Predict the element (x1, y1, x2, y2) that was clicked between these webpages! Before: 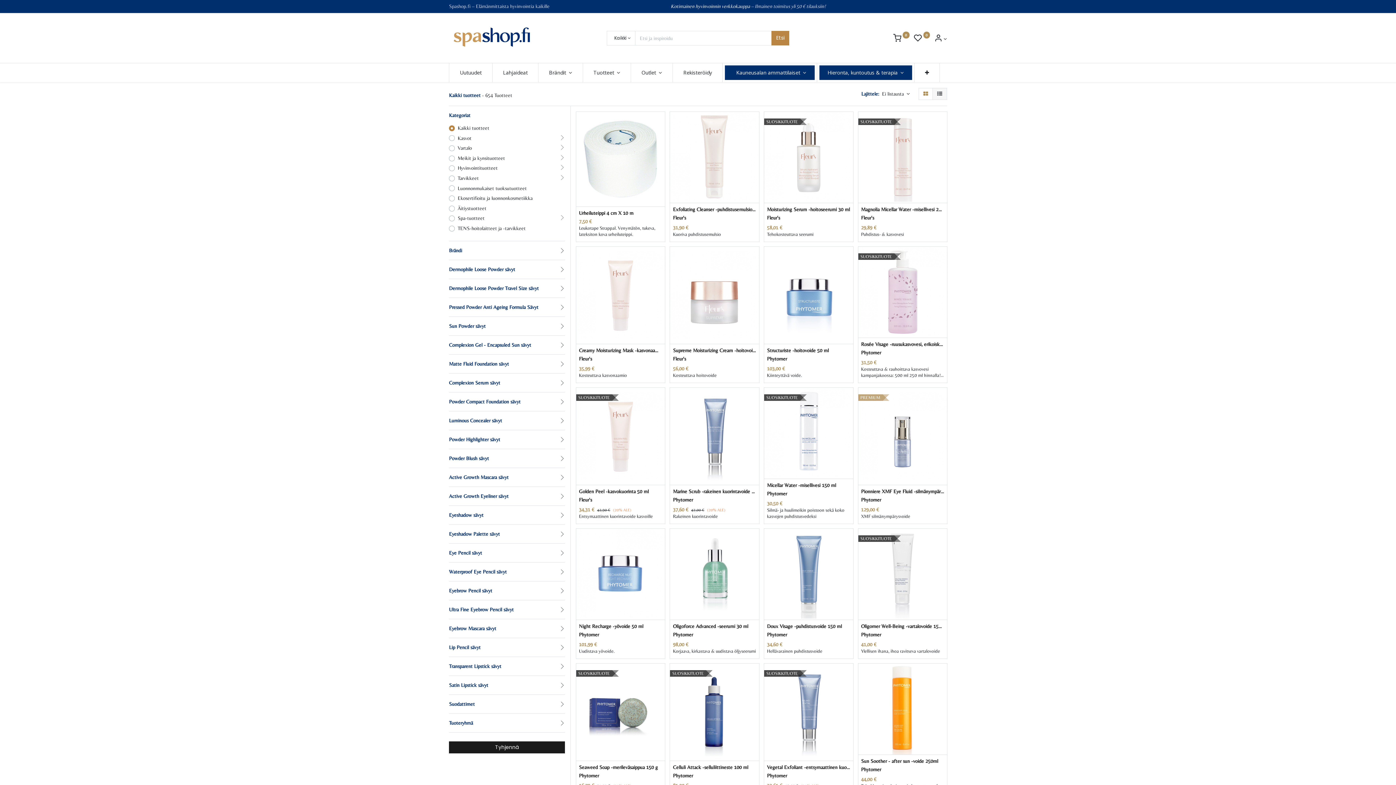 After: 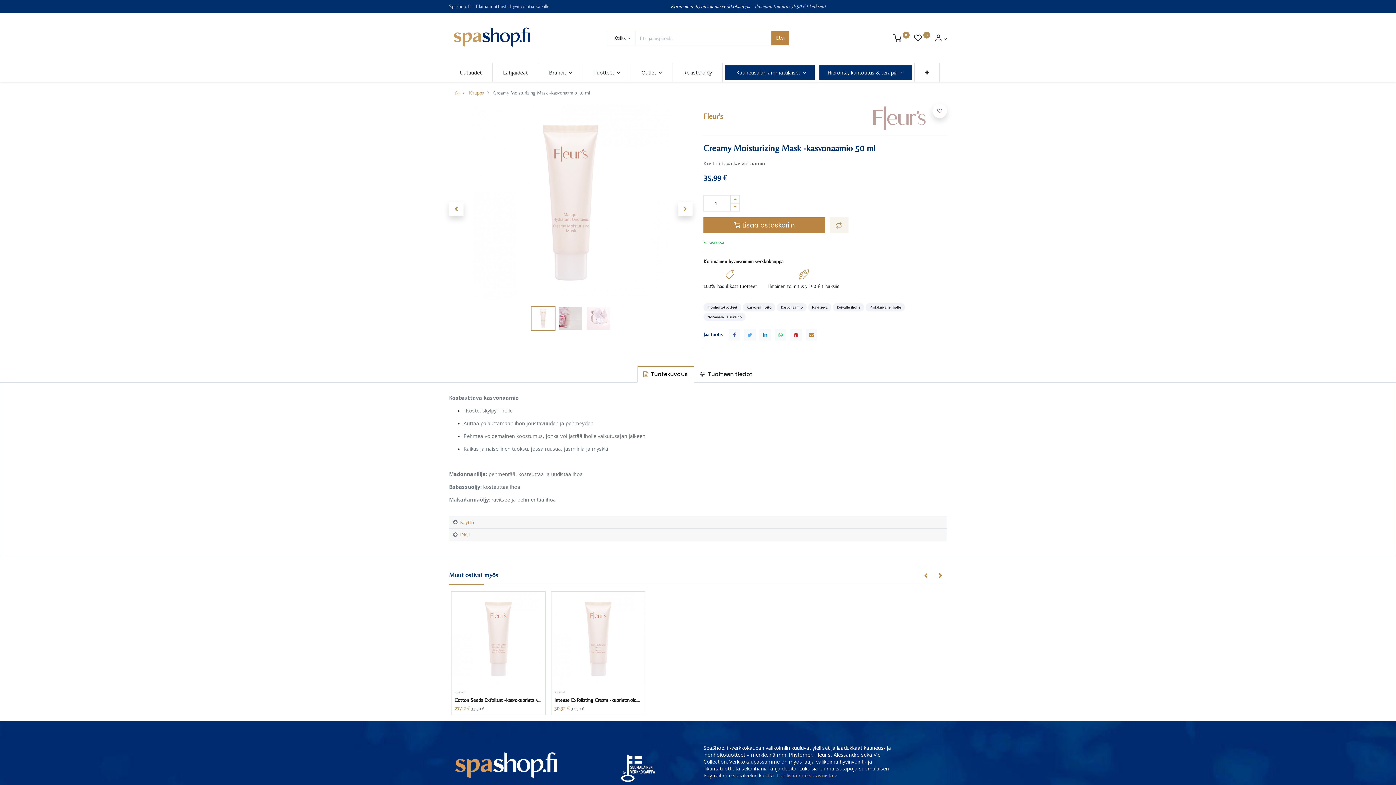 Action: bbox: (576, 246, 665, 343)